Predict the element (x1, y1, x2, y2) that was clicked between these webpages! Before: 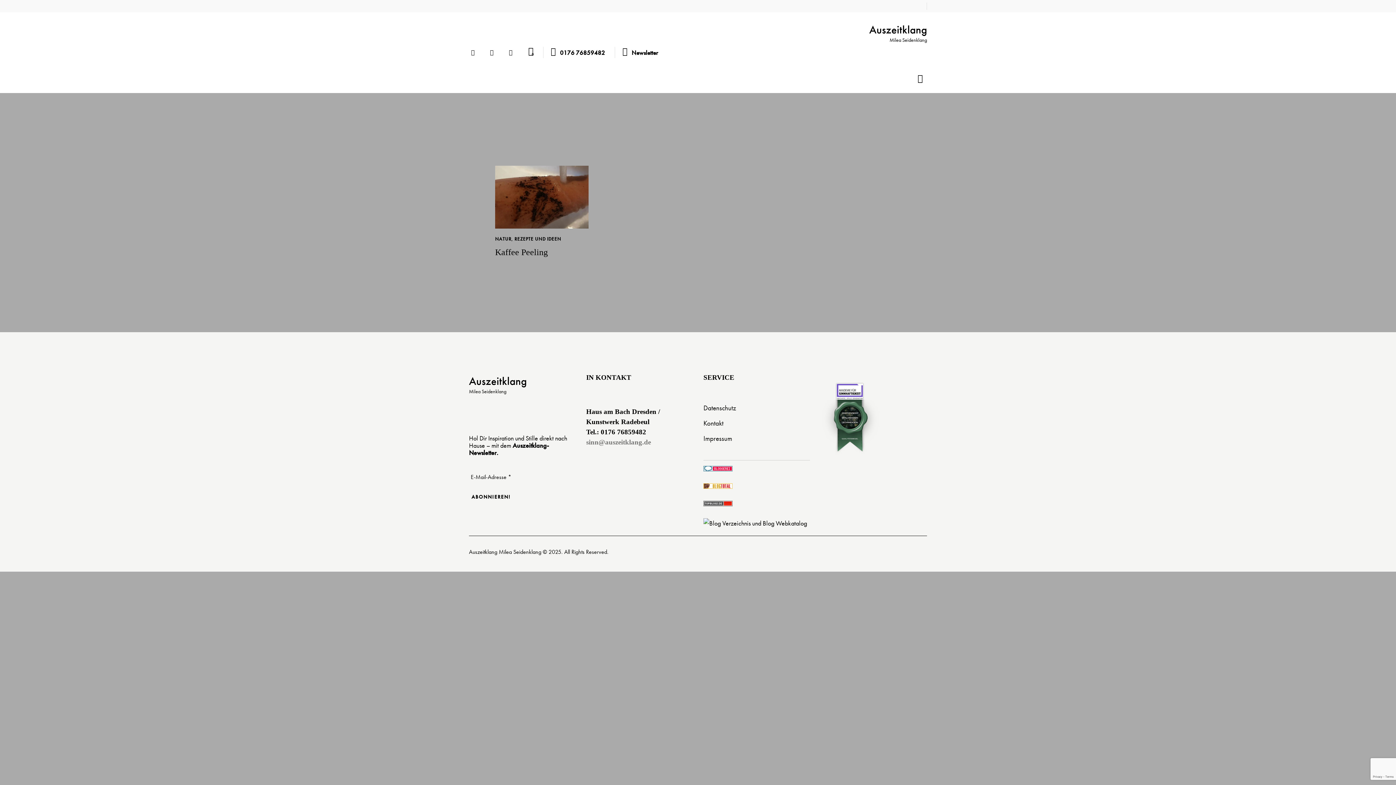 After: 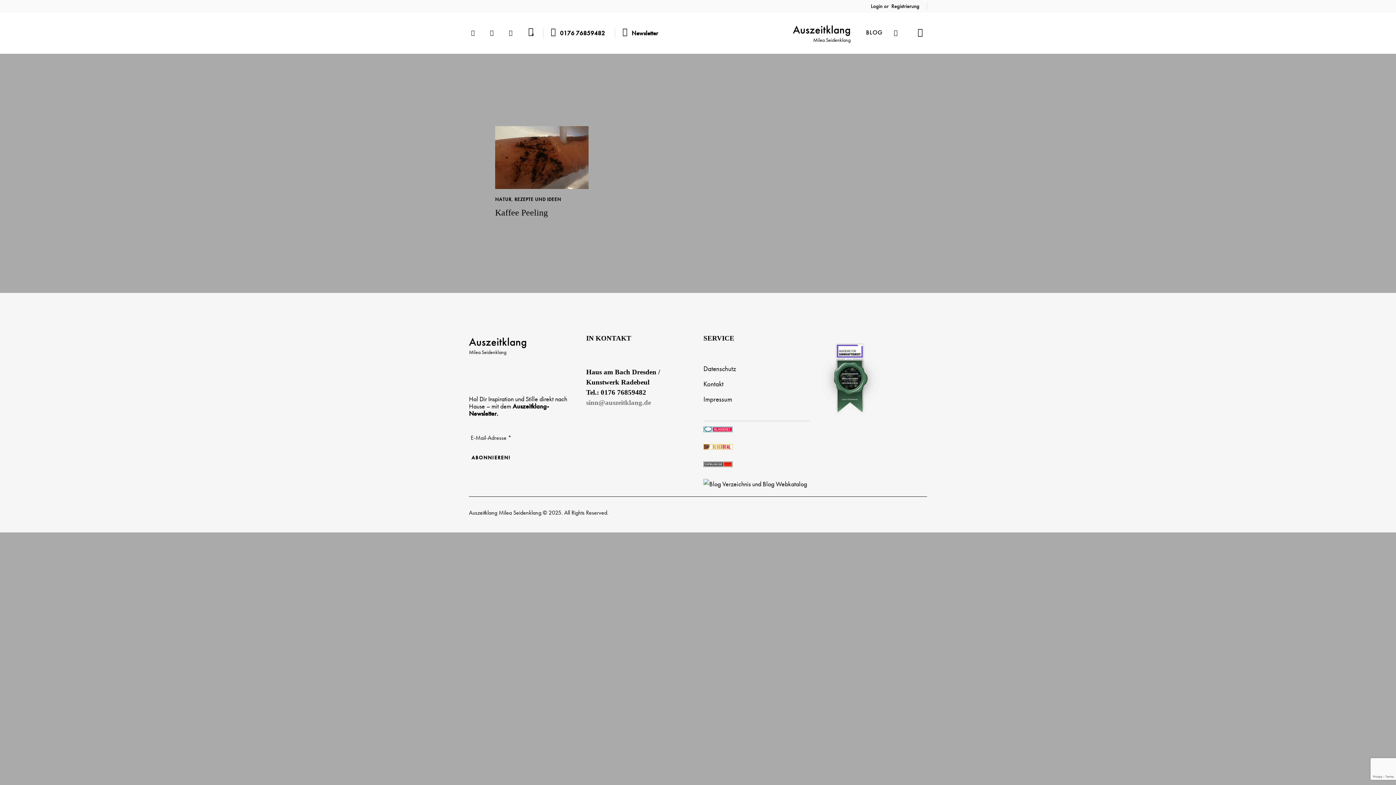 Action: label: sinn@auszeitklang.de bbox: (586, 437, 651, 448)